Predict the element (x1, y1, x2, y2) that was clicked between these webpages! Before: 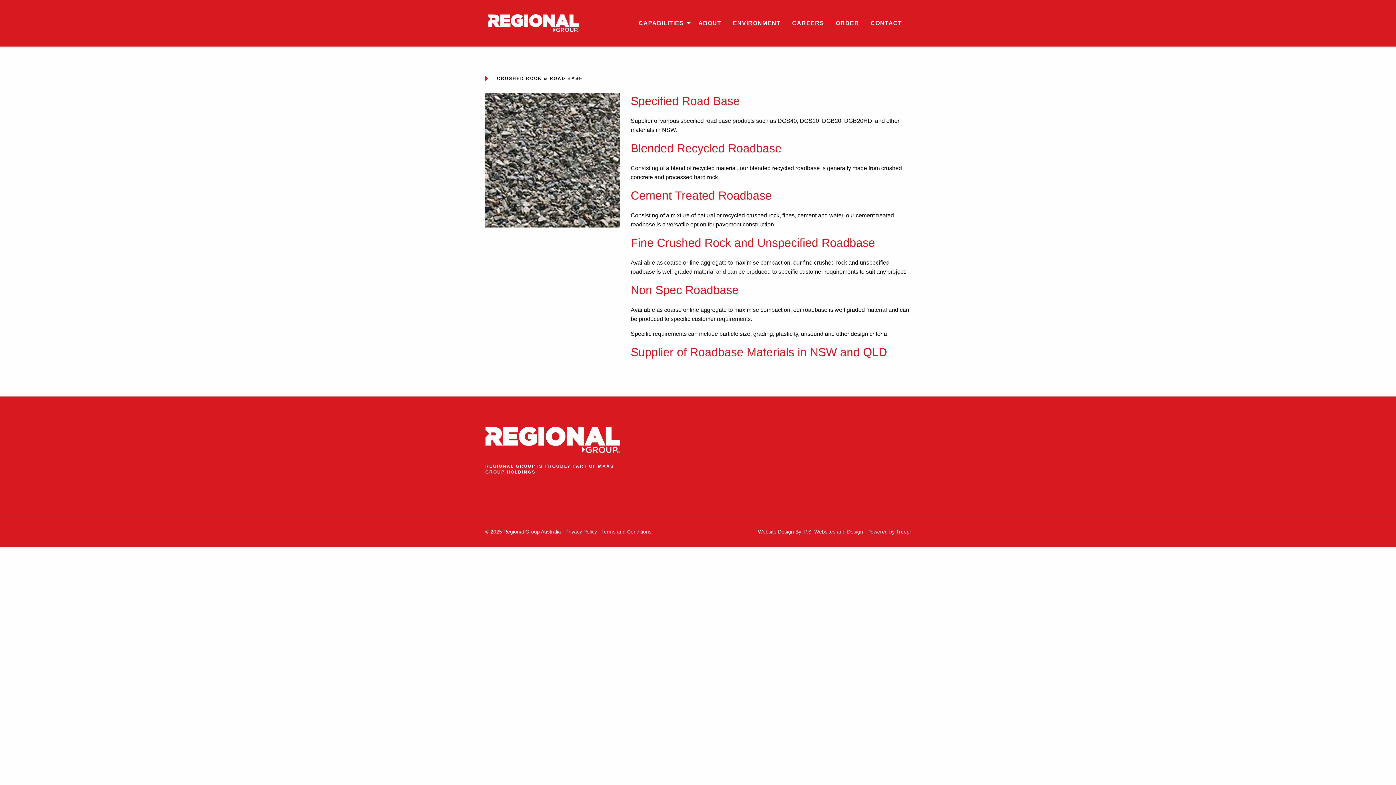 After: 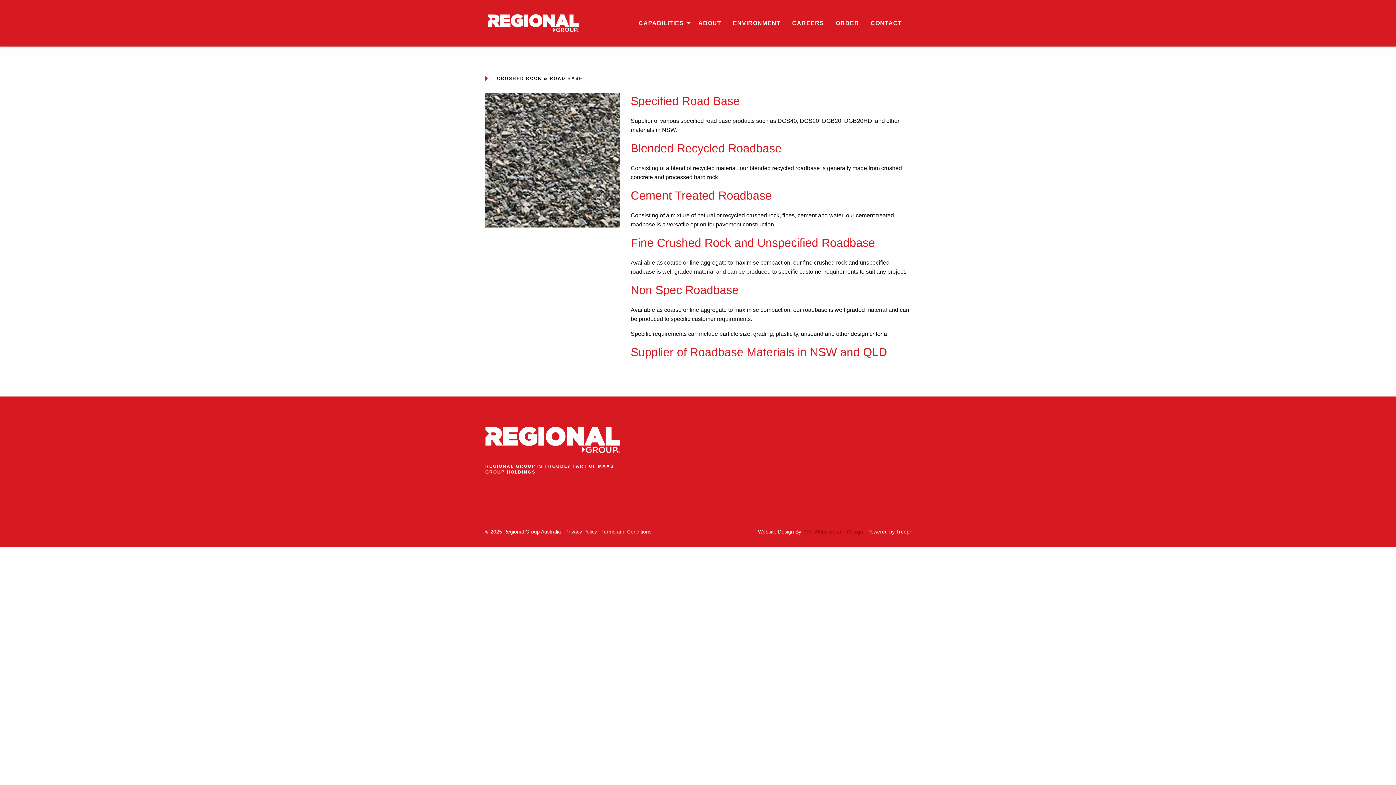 Action: bbox: (804, 529, 863, 534) label: P.S. Websites and Design